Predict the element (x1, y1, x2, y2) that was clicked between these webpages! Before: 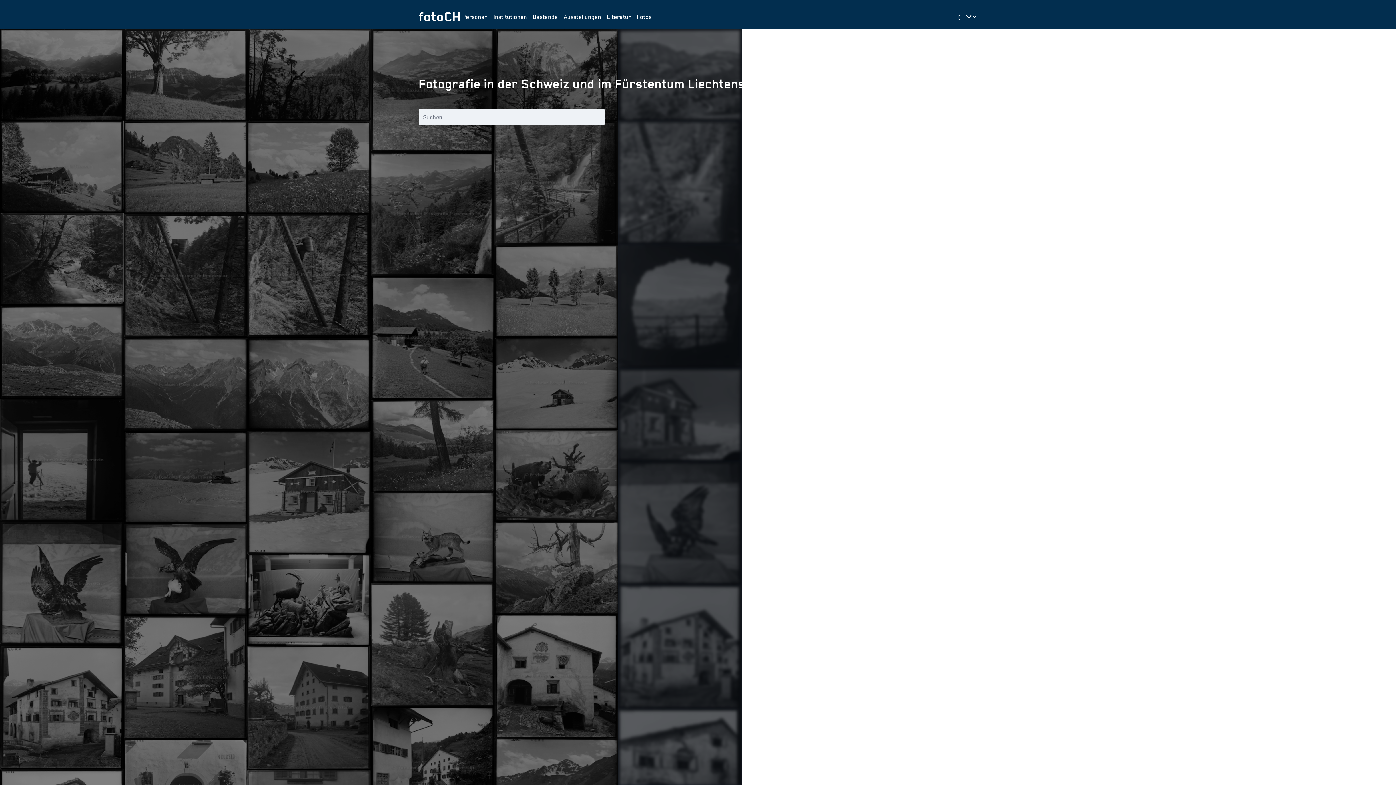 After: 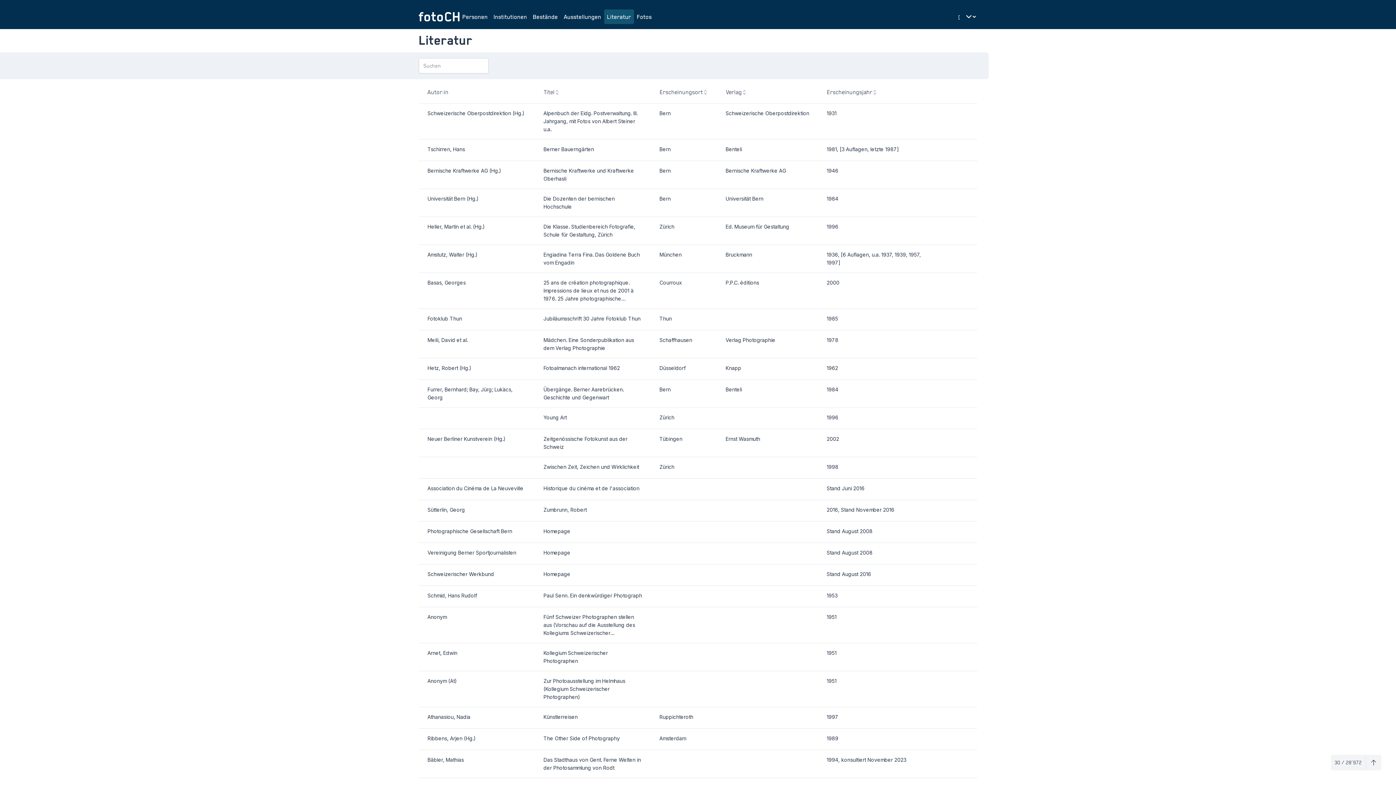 Action: bbox: (604, 9, 634, 24) label: Literatur